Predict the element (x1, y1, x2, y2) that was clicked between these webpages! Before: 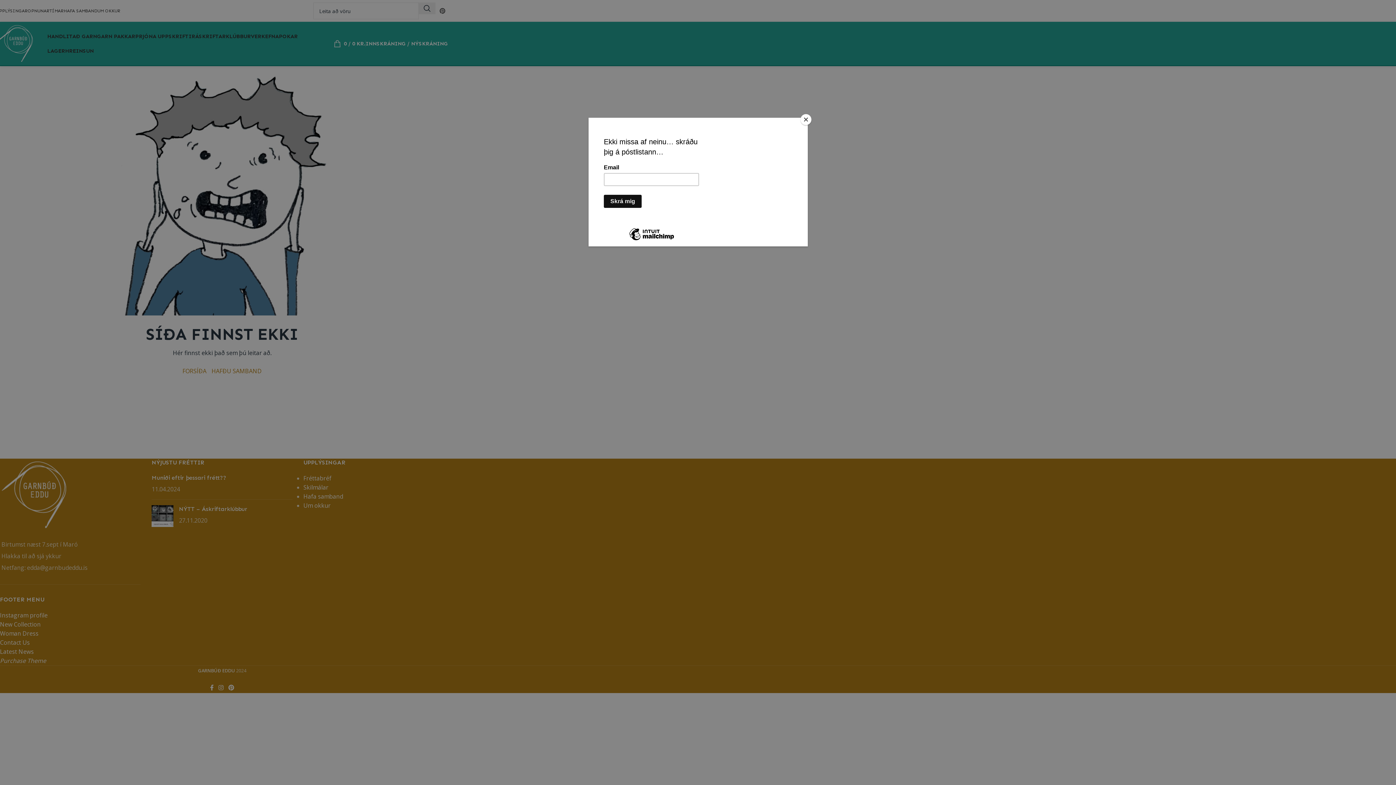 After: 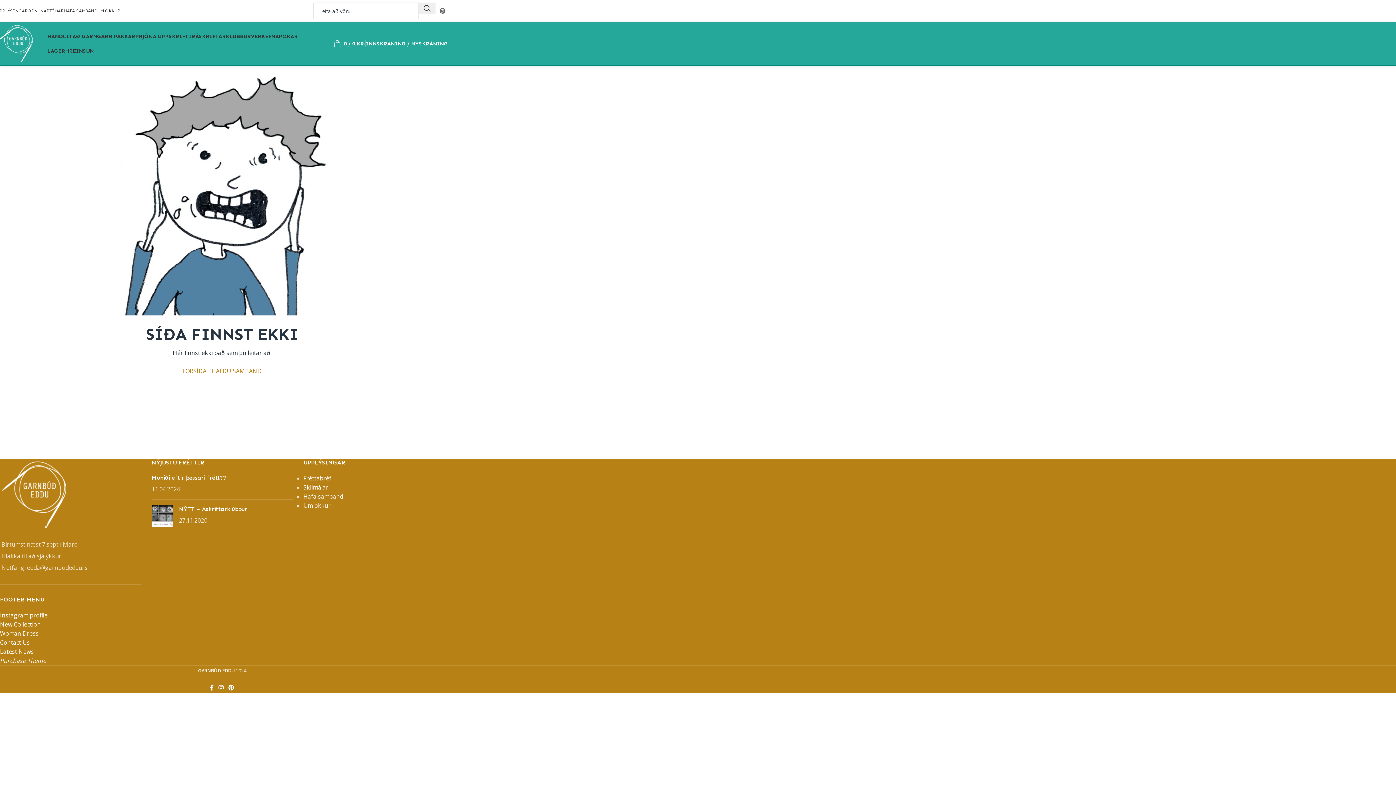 Action: label: Close bbox: (800, 114, 811, 125)